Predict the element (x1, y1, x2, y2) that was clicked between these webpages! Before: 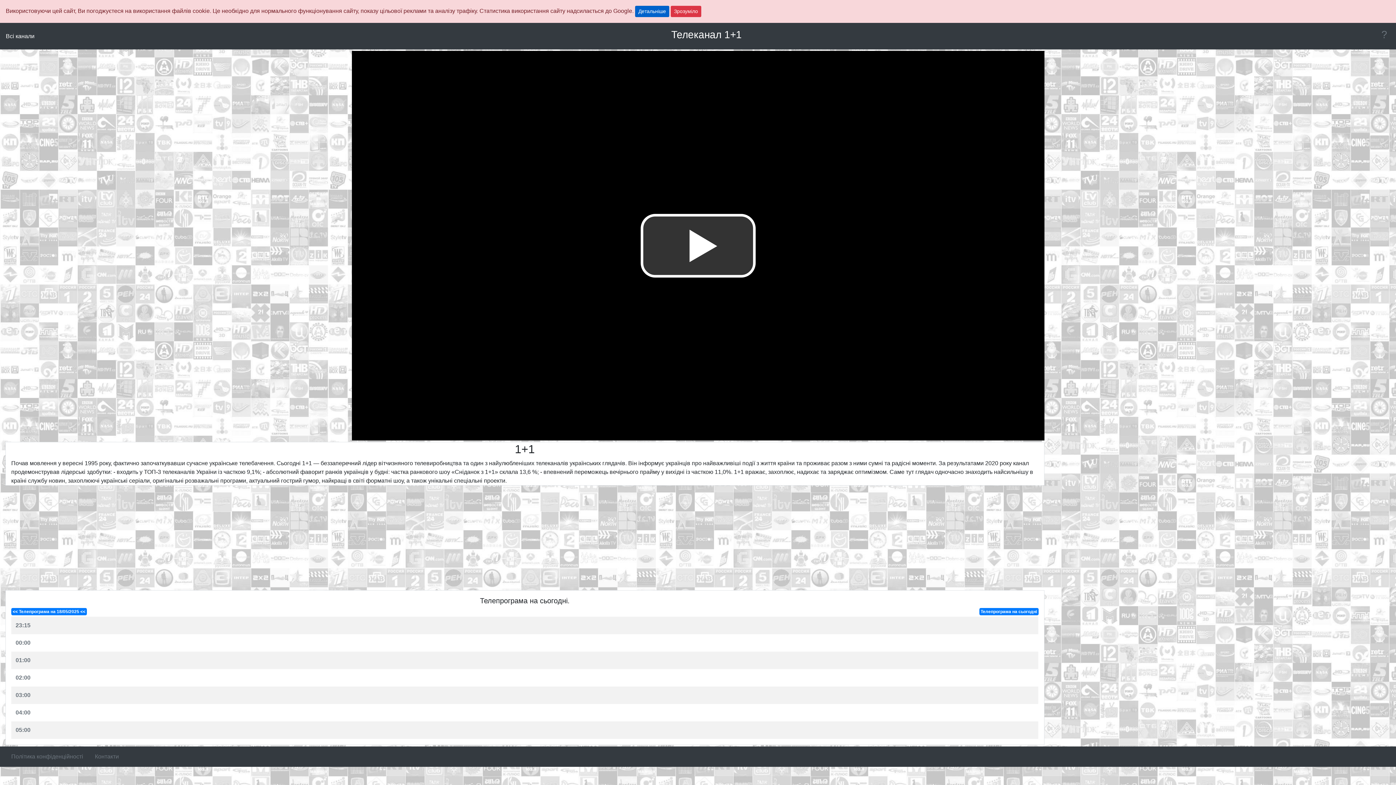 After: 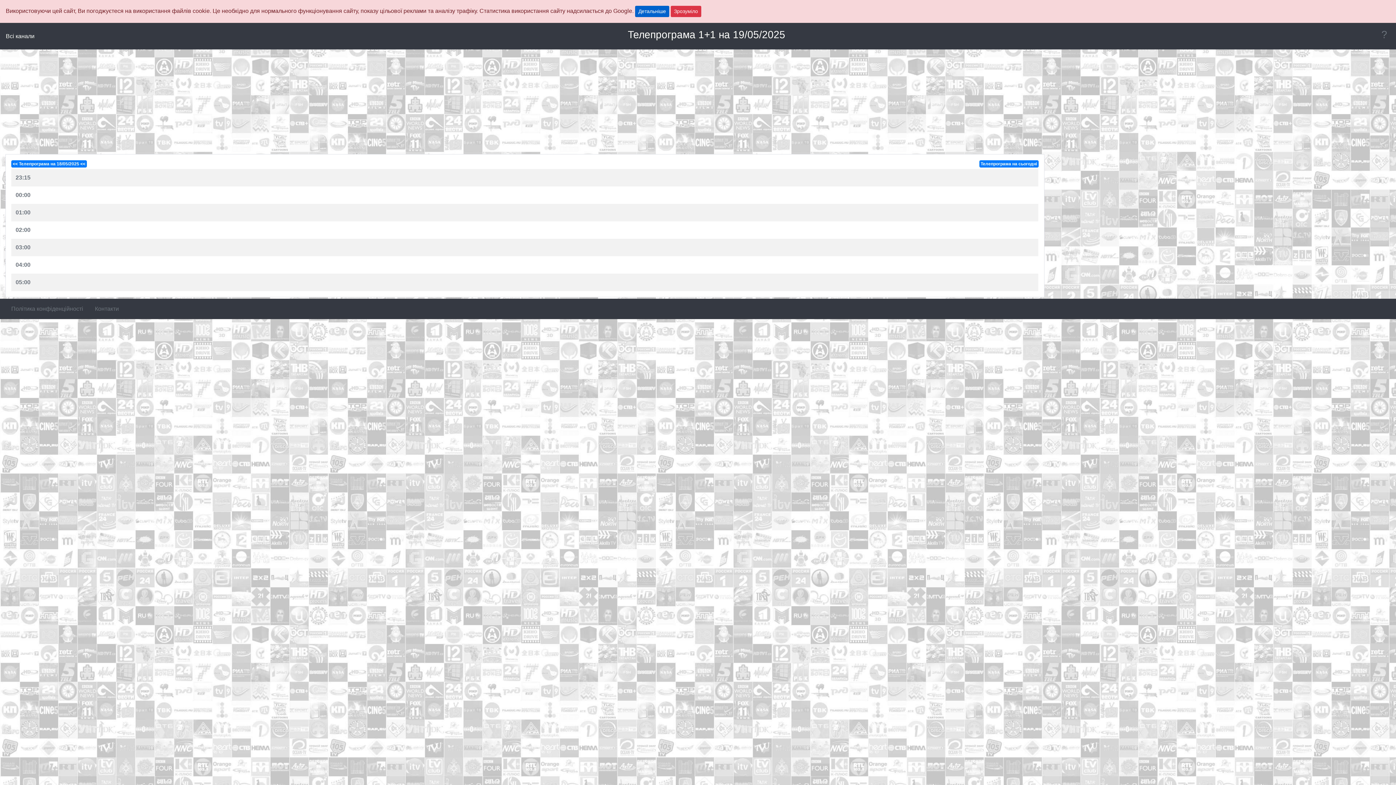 Action: bbox: (980, 609, 1037, 614) label: Телепрограма на сьогодні